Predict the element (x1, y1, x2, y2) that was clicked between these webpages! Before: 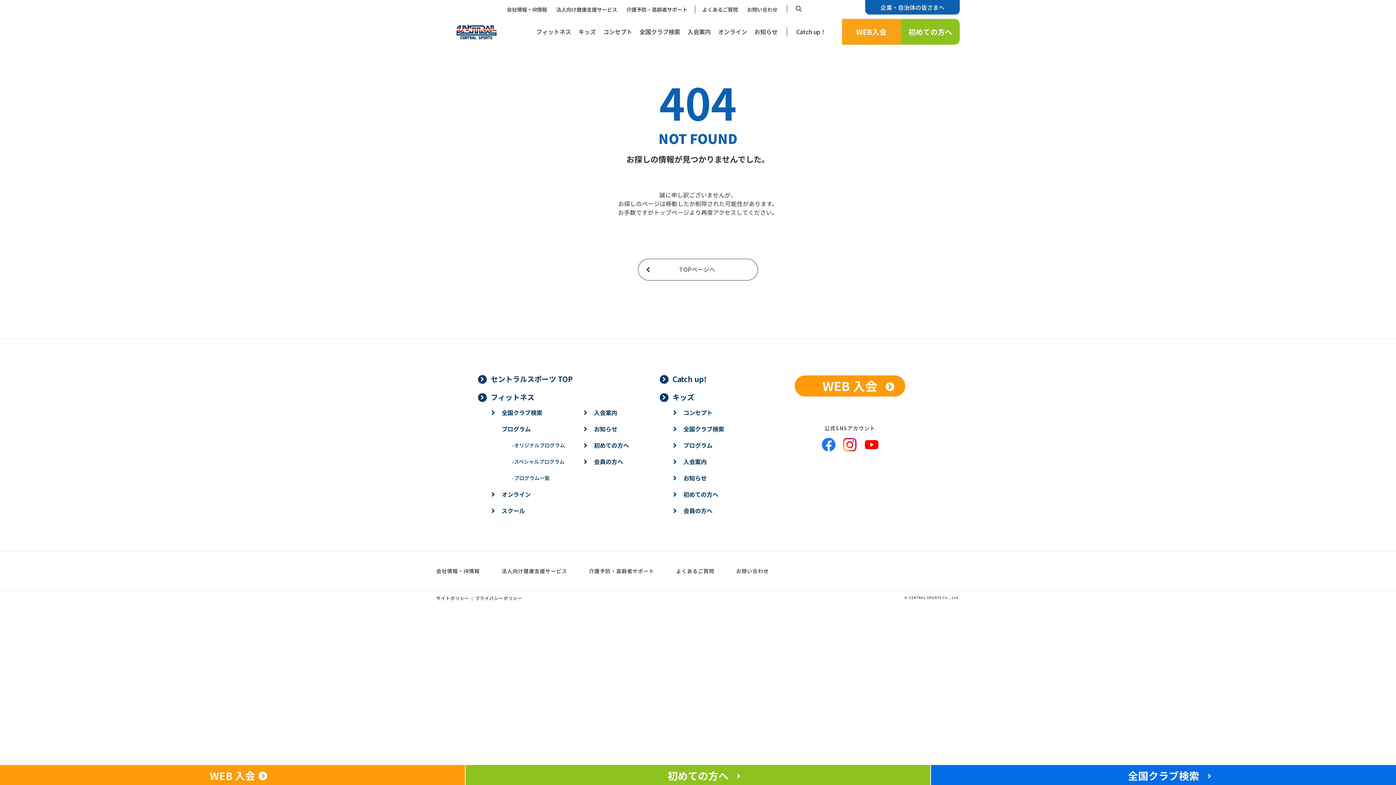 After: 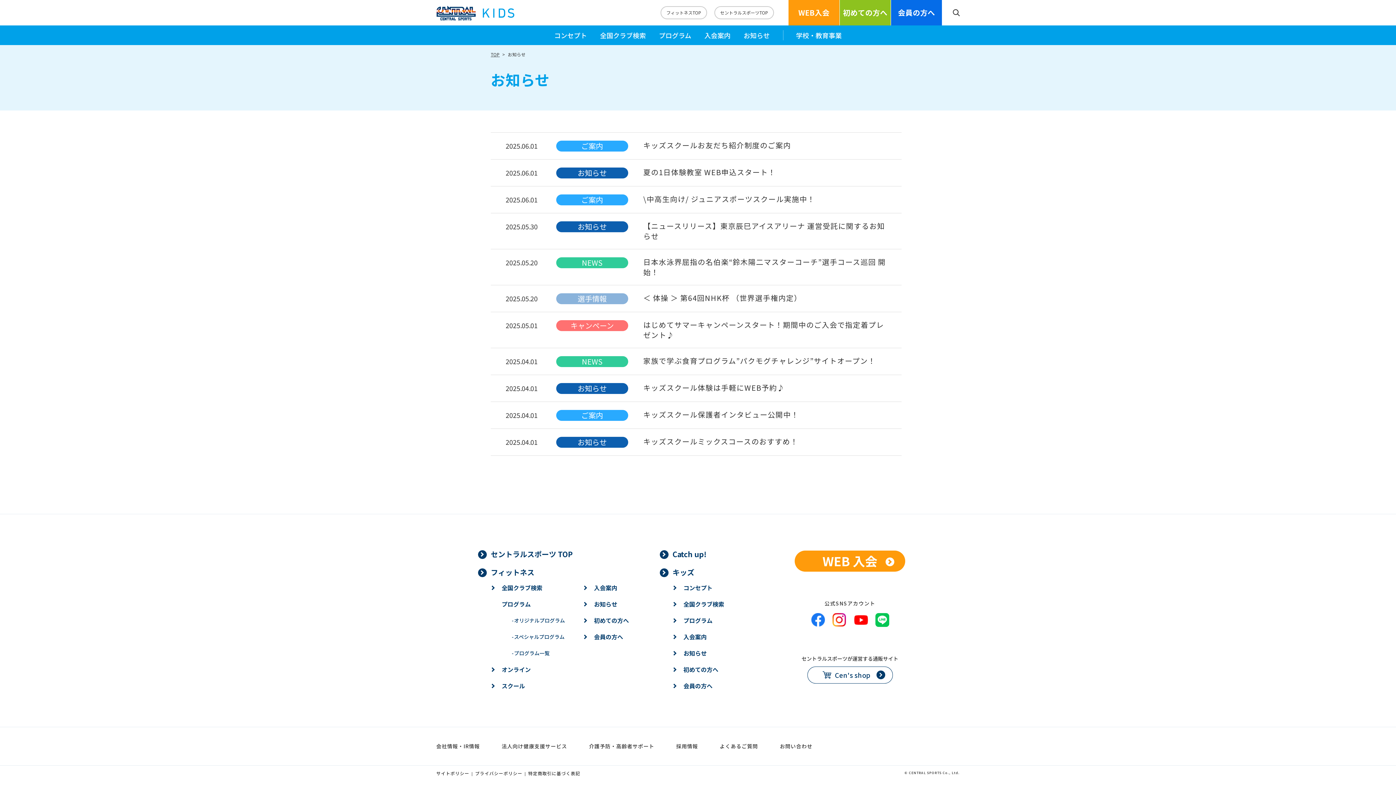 Action: bbox: (683, 473, 706, 482) label: お知らせ